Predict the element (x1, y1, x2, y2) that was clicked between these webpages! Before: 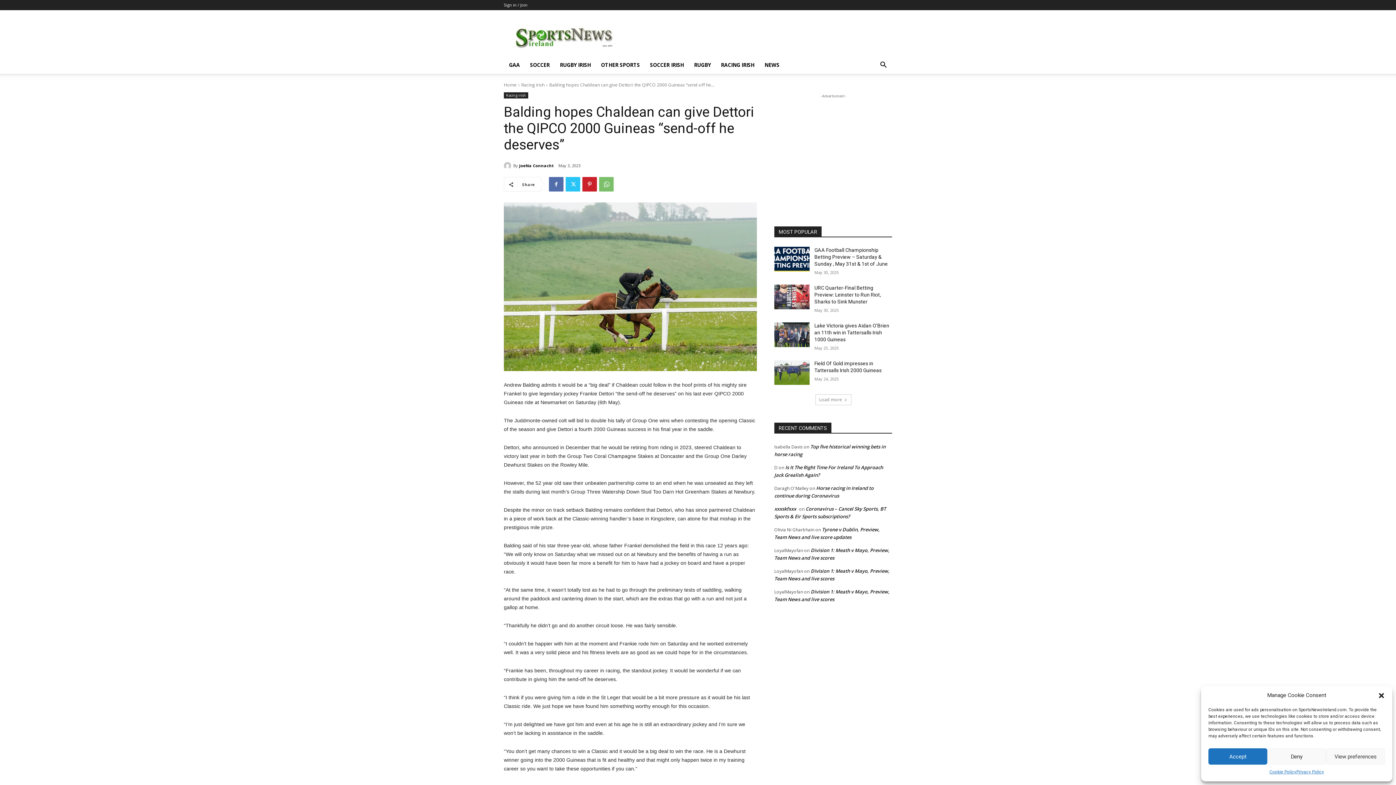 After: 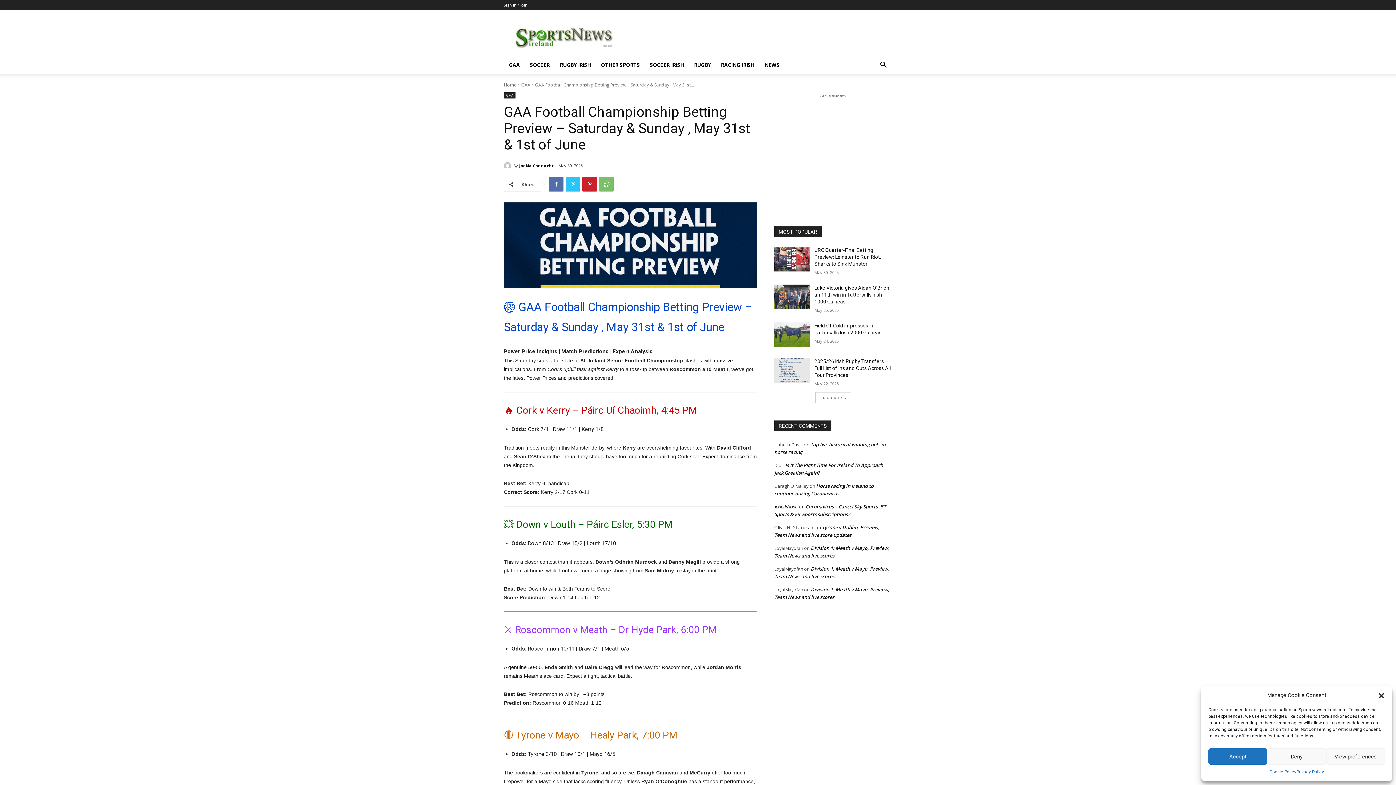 Action: bbox: (814, 247, 888, 266) label: GAA Football Championship Betting Preview – Saturday & Sunday , May 31st & 1st of June